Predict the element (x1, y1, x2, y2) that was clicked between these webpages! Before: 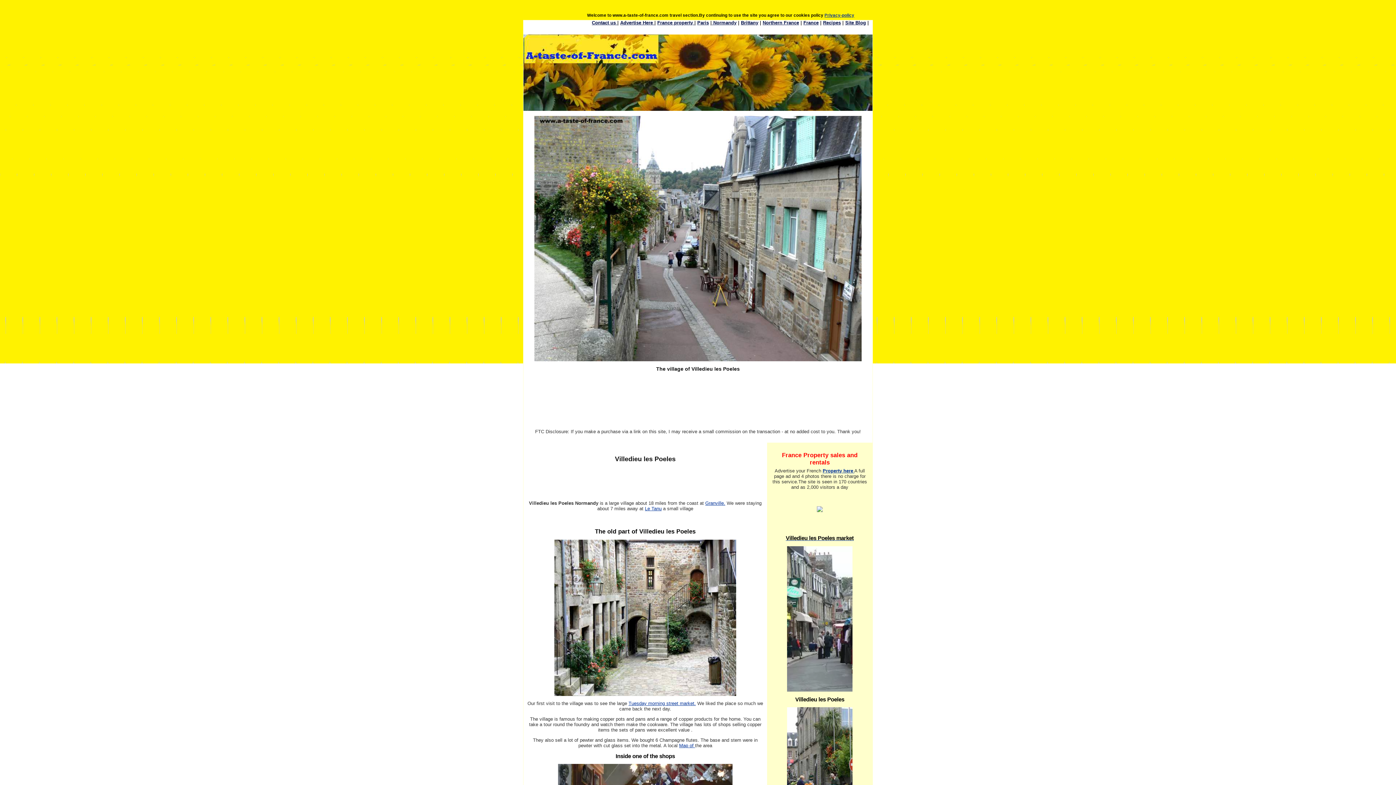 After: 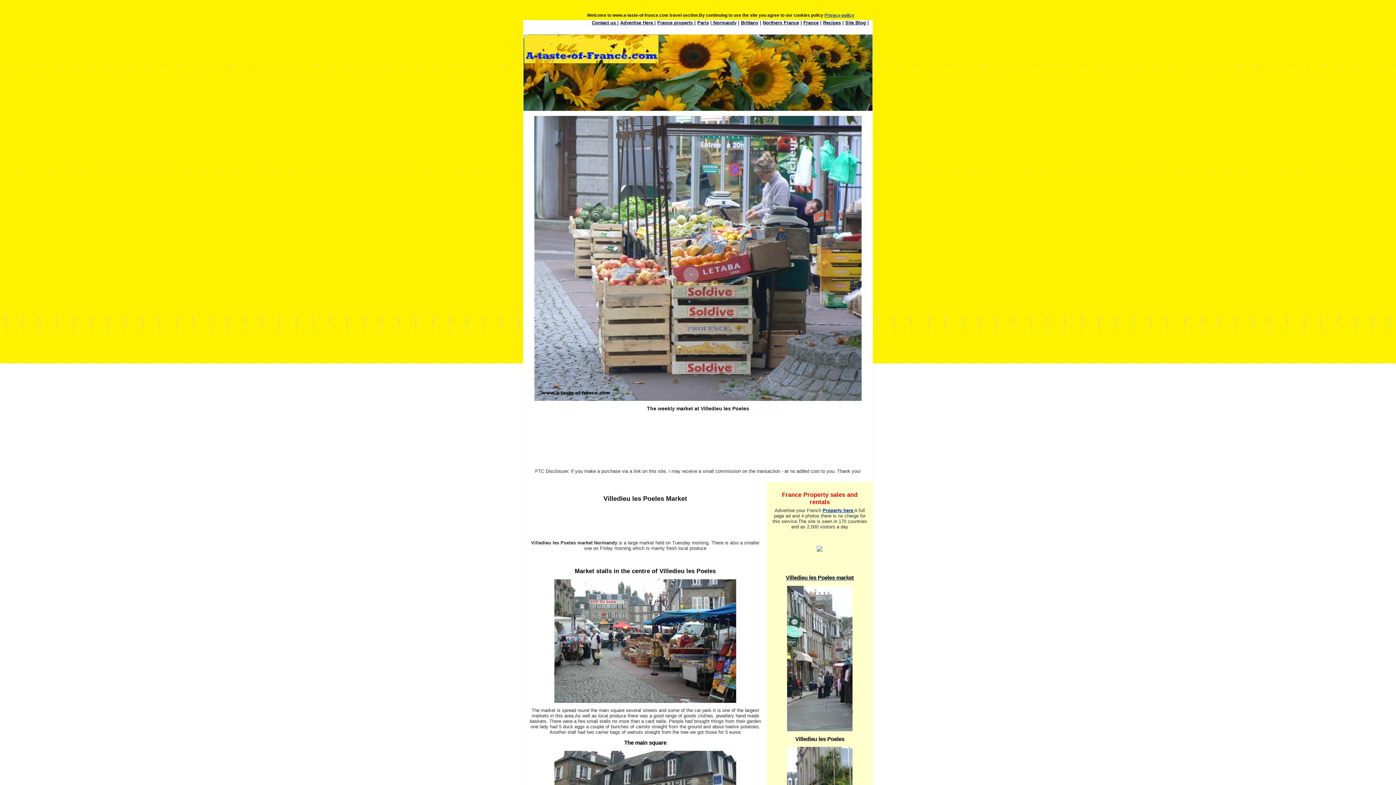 Action: bbox: (787, 687, 852, 693)